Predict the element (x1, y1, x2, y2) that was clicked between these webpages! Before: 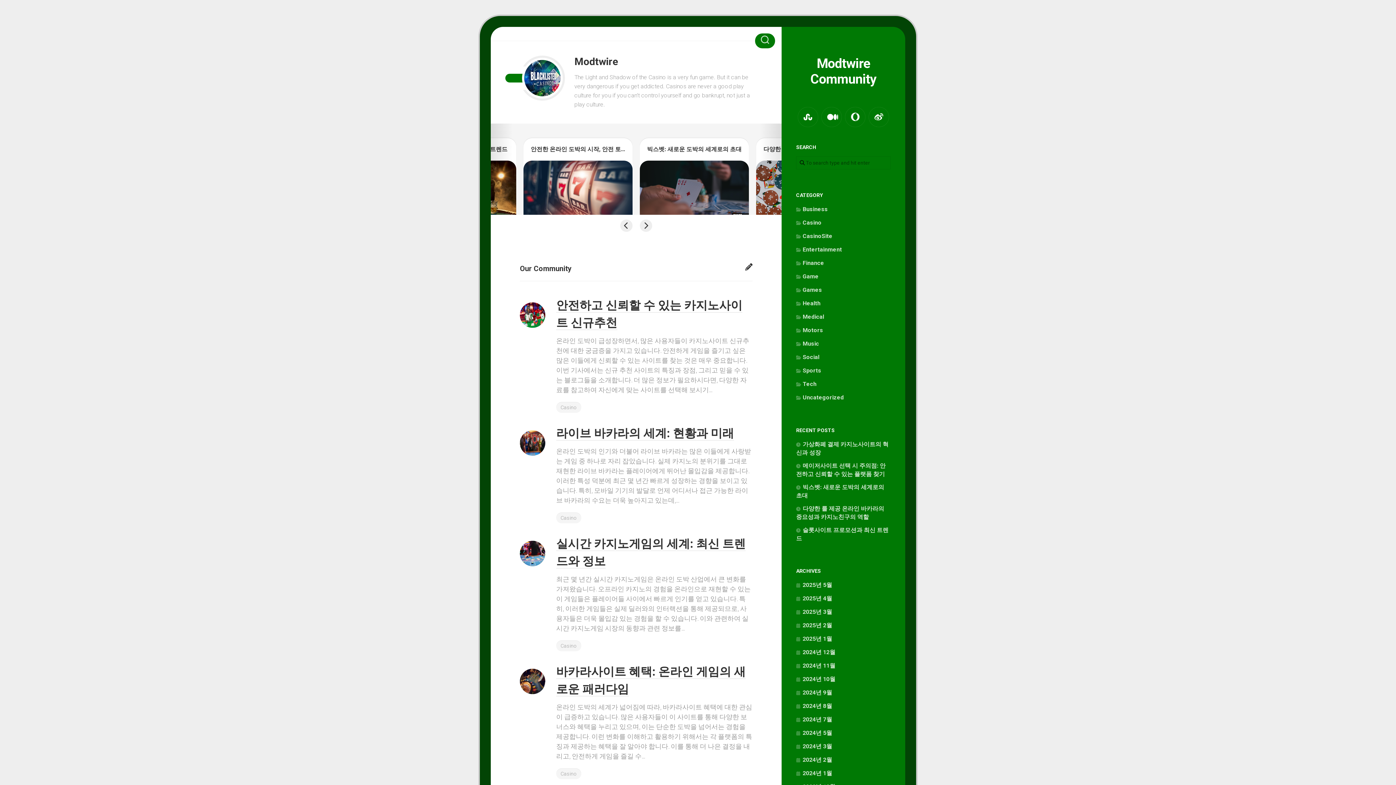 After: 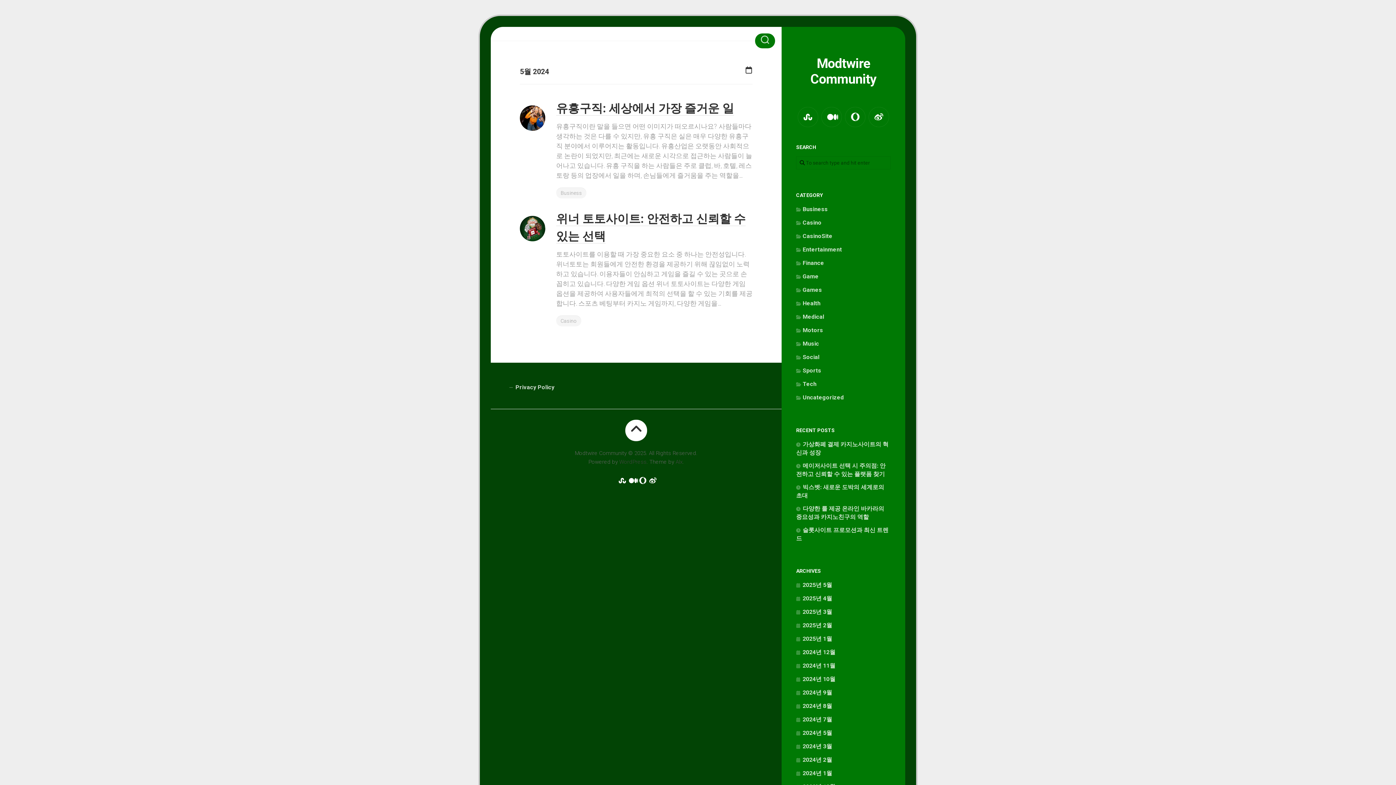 Action: label: 2024년 5월 bbox: (796, 729, 832, 736)